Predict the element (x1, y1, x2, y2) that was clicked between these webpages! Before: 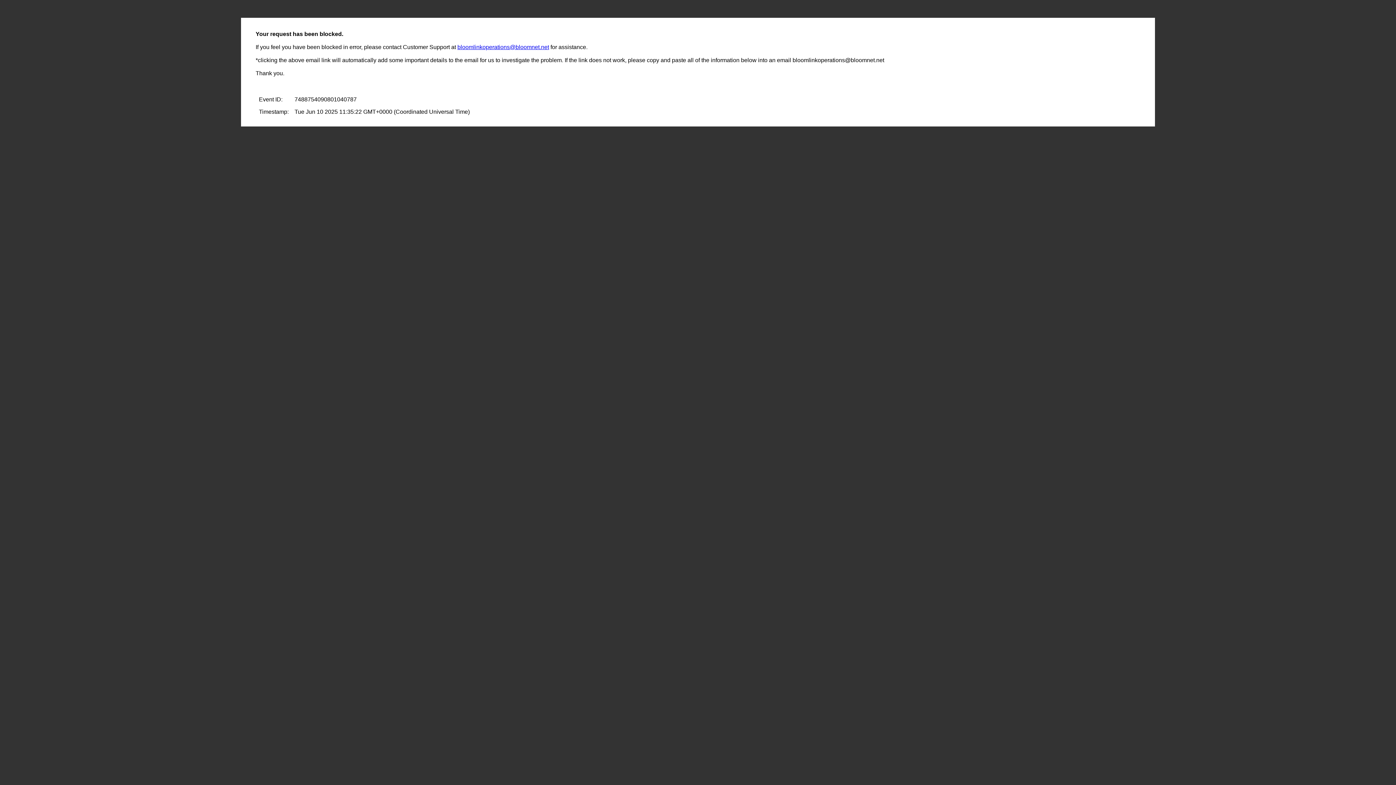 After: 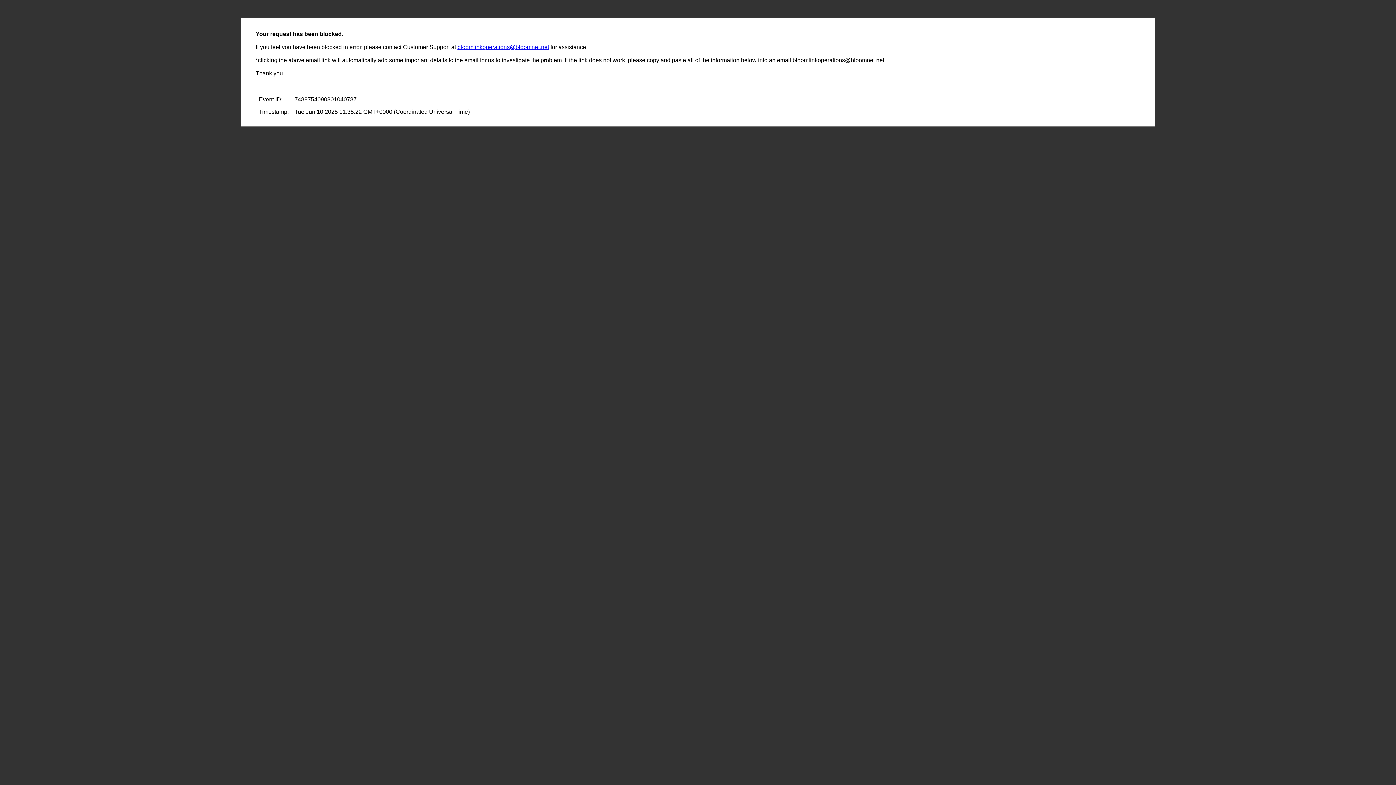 Action: bbox: (457, 44, 549, 50) label: bloomlinkoperations@bloomnet.net